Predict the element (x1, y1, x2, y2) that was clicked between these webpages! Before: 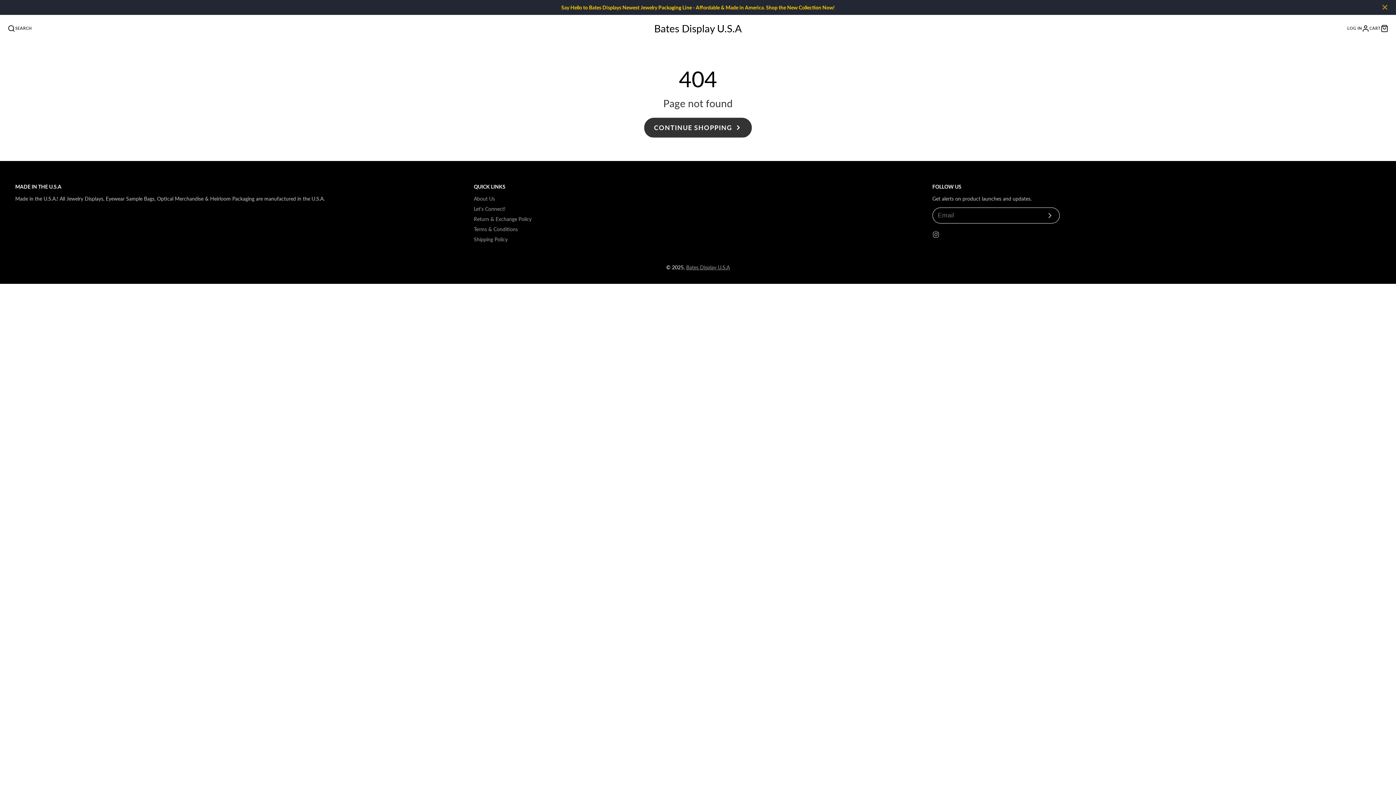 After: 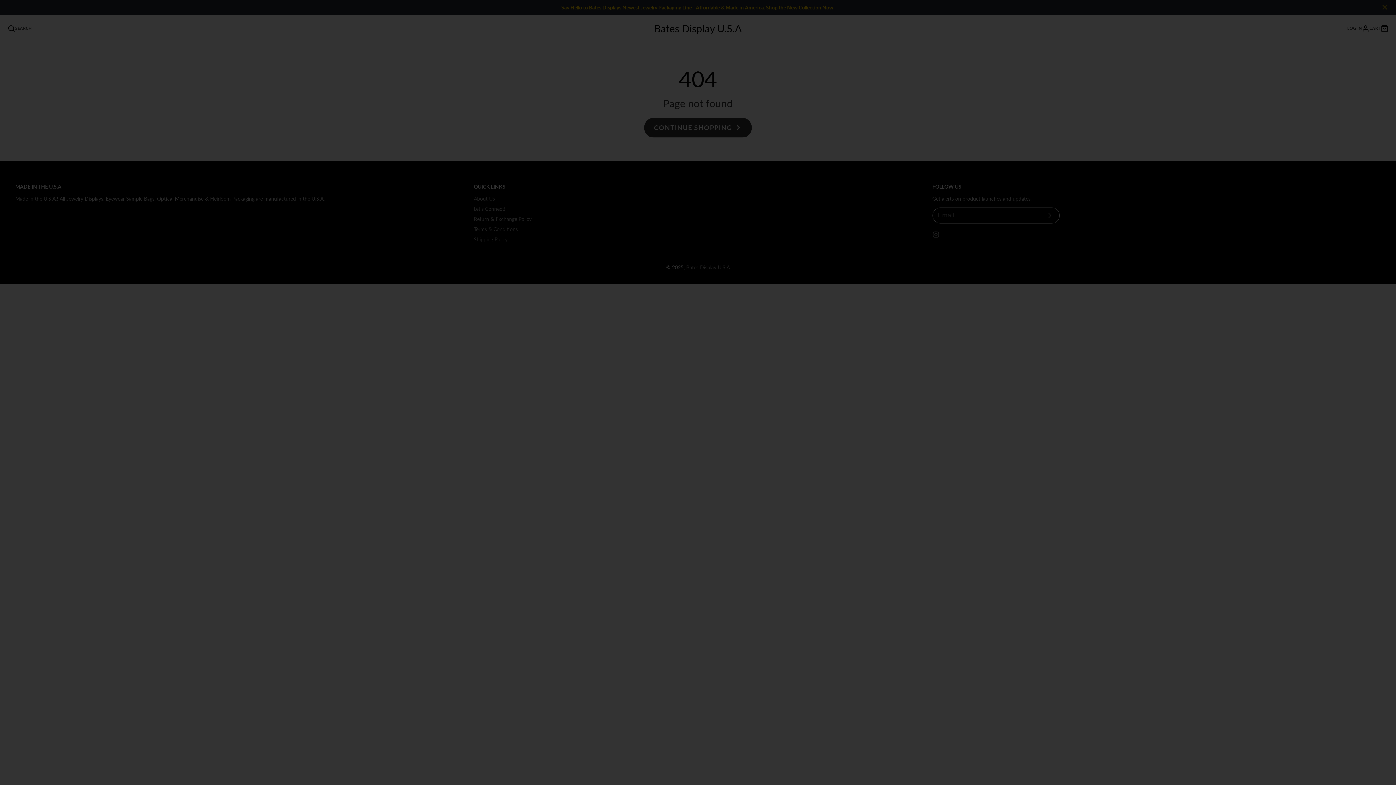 Action: label: SEARCH bbox: (7, 24, 31, 32)